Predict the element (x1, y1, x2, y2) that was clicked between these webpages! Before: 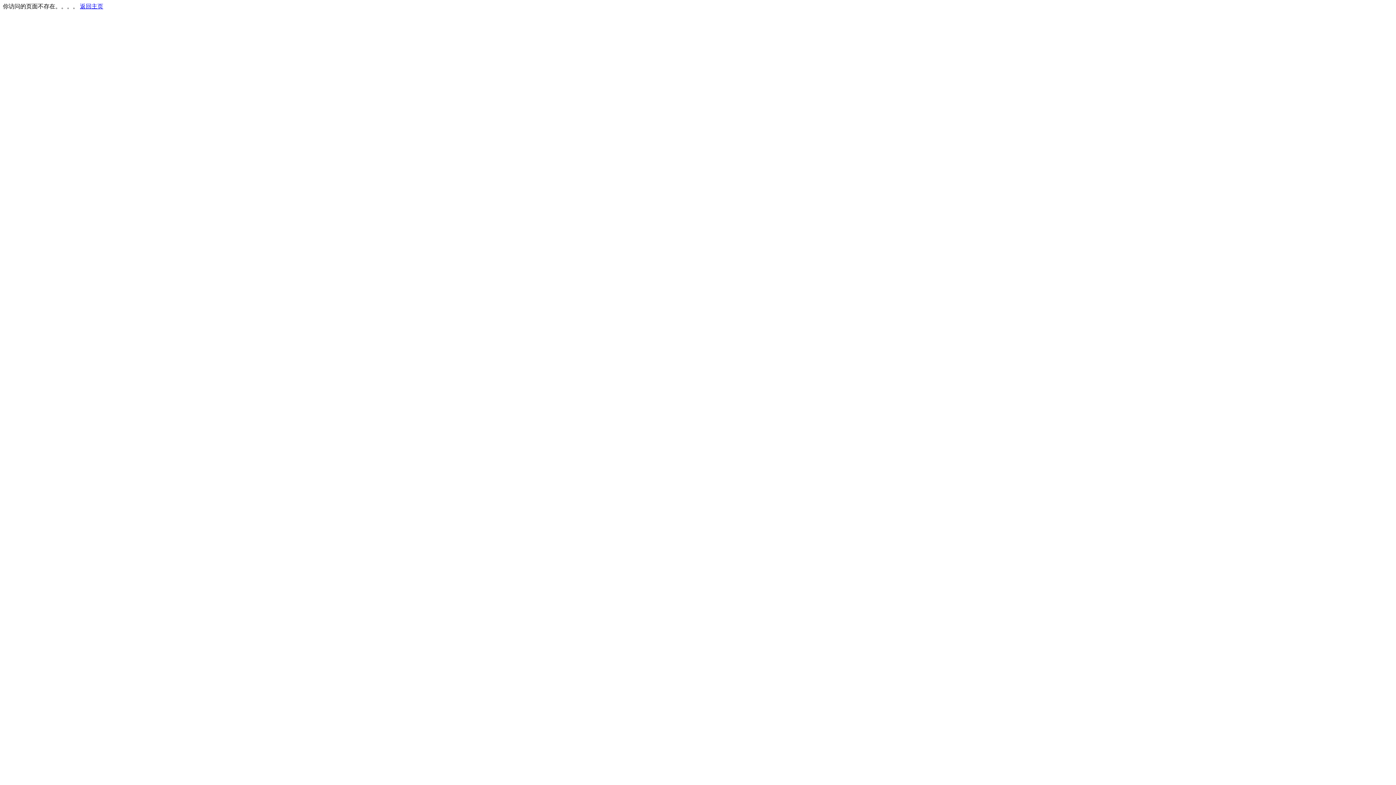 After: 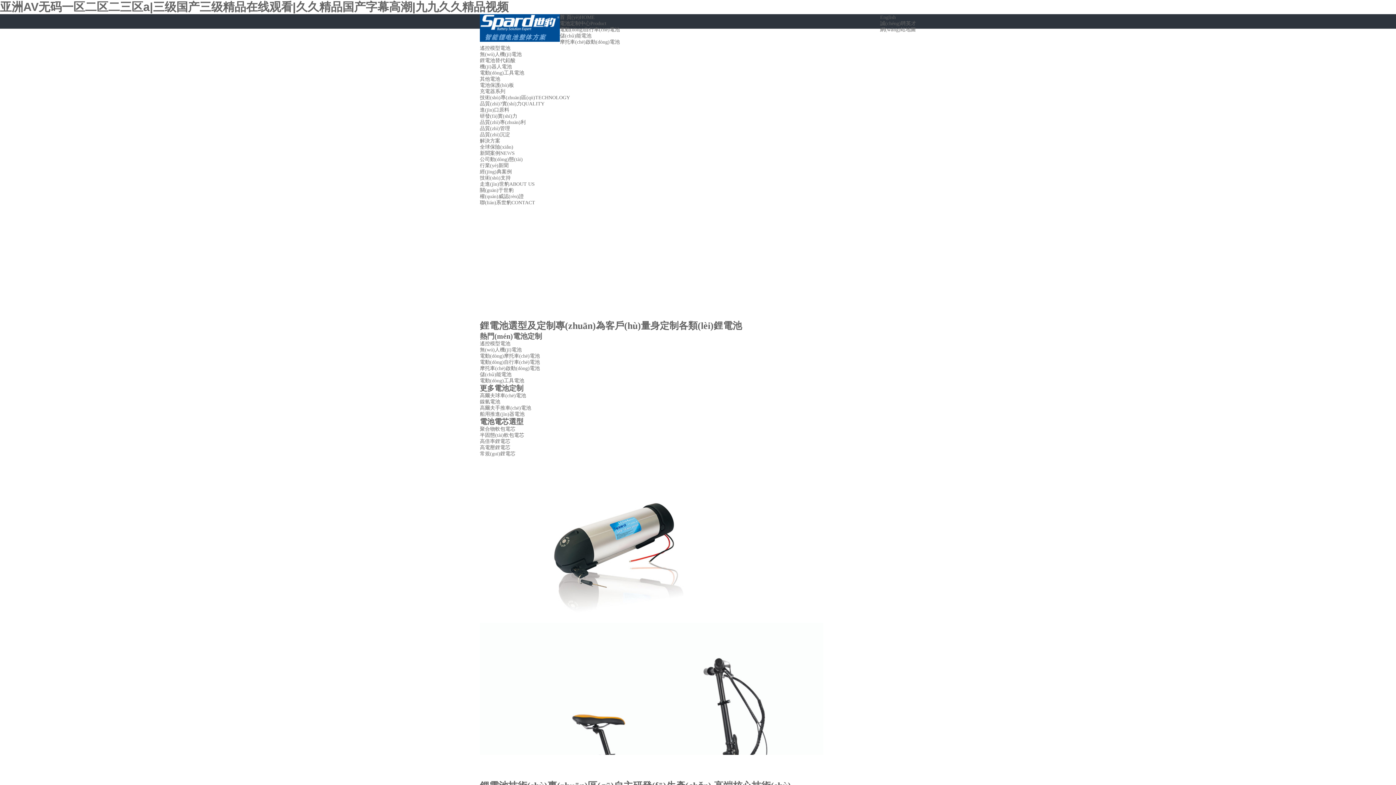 Action: label: 返回主页 bbox: (80, 3, 103, 9)